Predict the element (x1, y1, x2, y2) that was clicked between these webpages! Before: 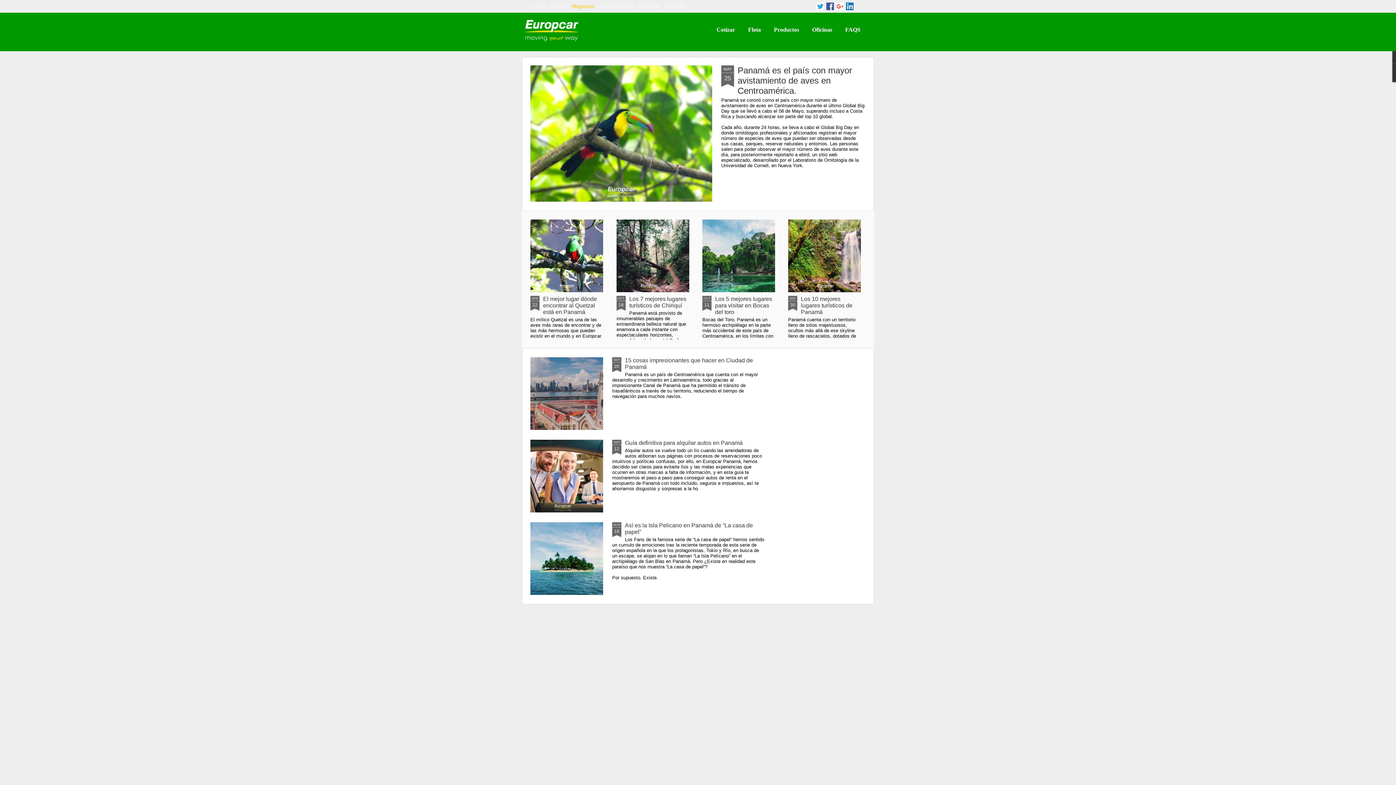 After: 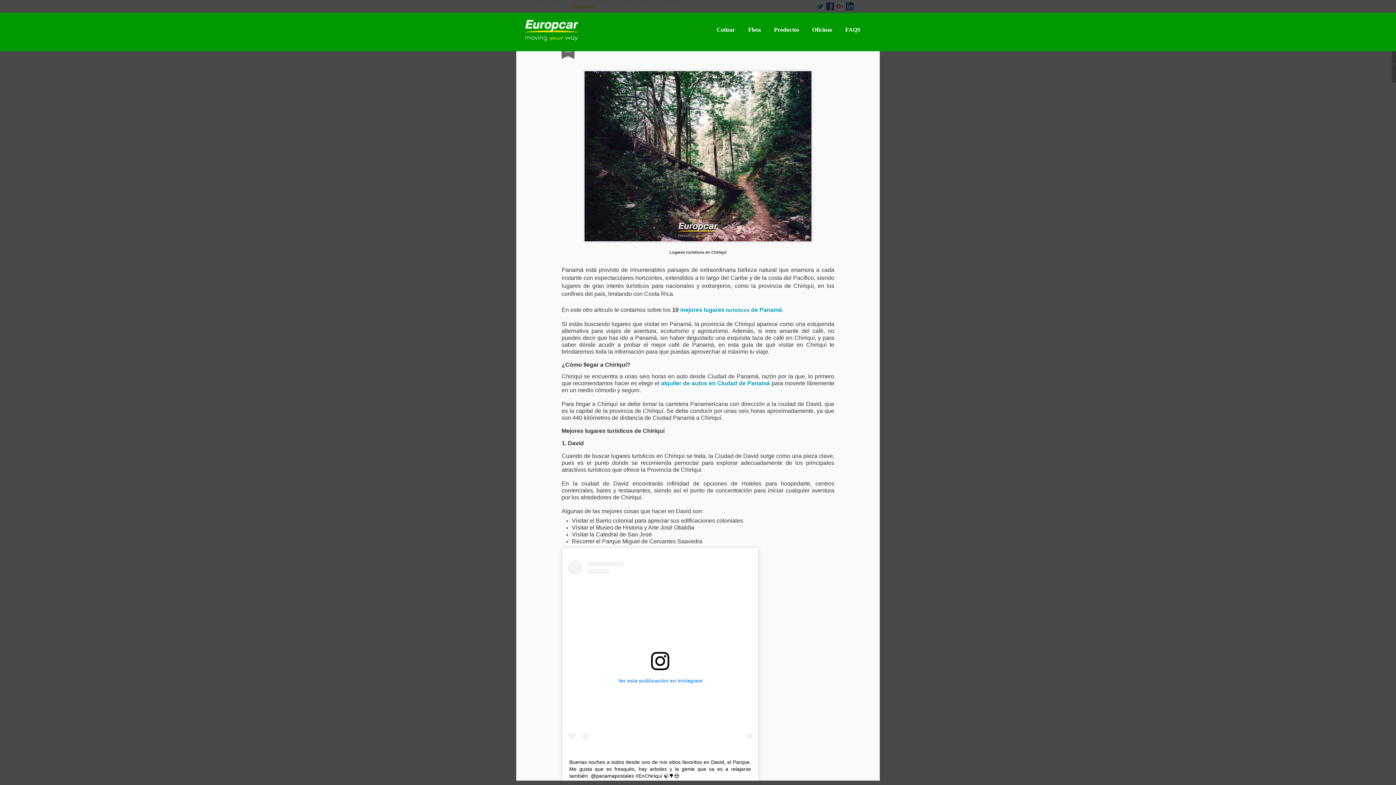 Action: bbox: (616, 296, 625, 310) label: OCT
18